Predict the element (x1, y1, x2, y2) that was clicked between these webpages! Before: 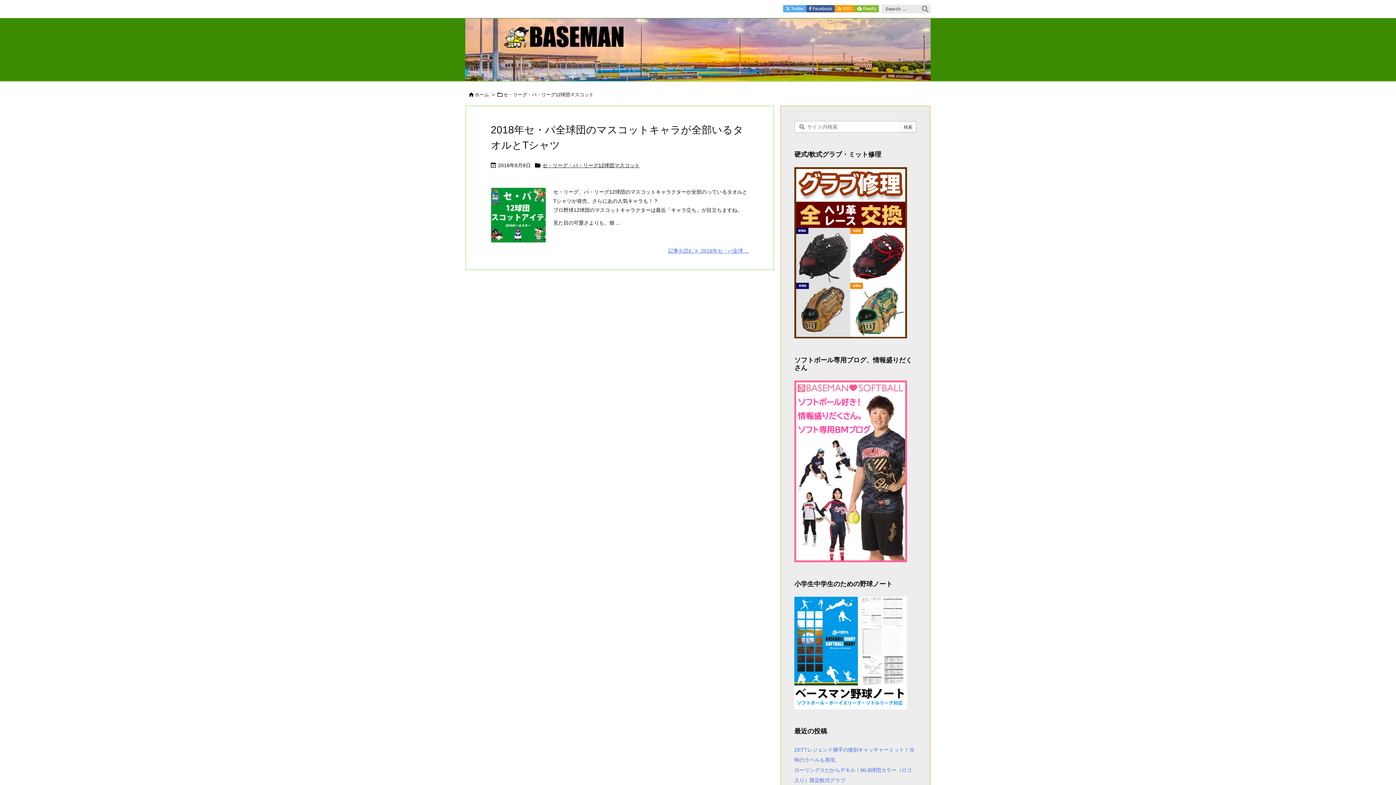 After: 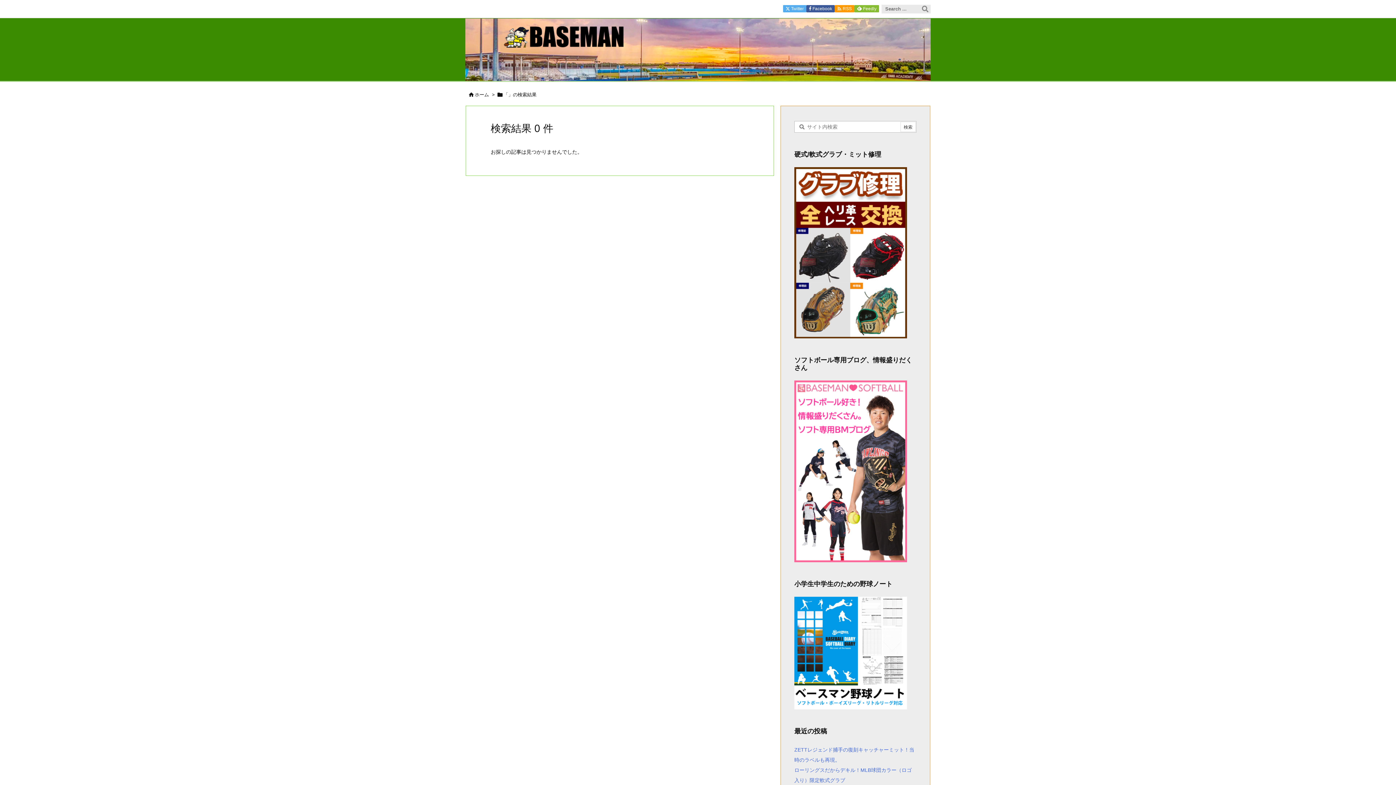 Action: label: 検索 bbox: (920, 4, 930, 13)